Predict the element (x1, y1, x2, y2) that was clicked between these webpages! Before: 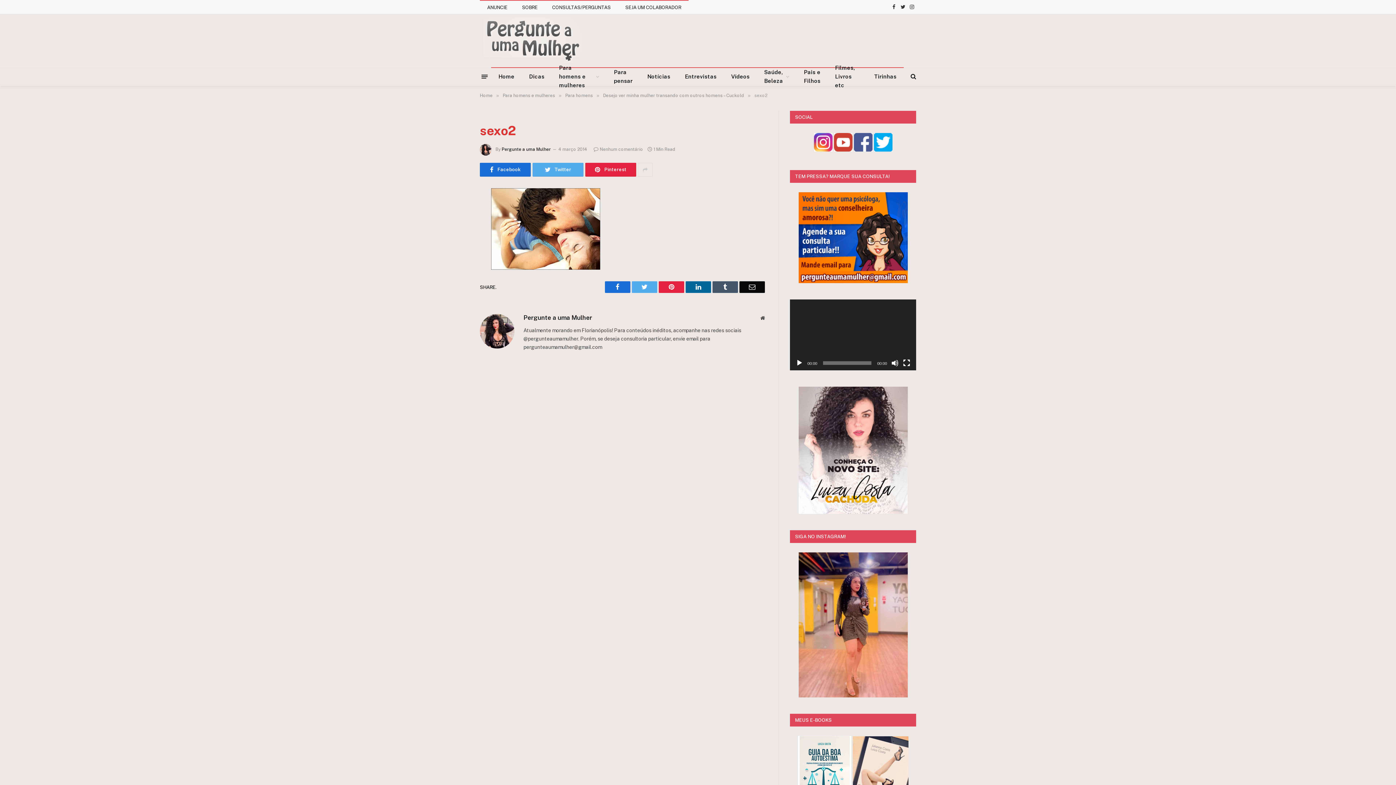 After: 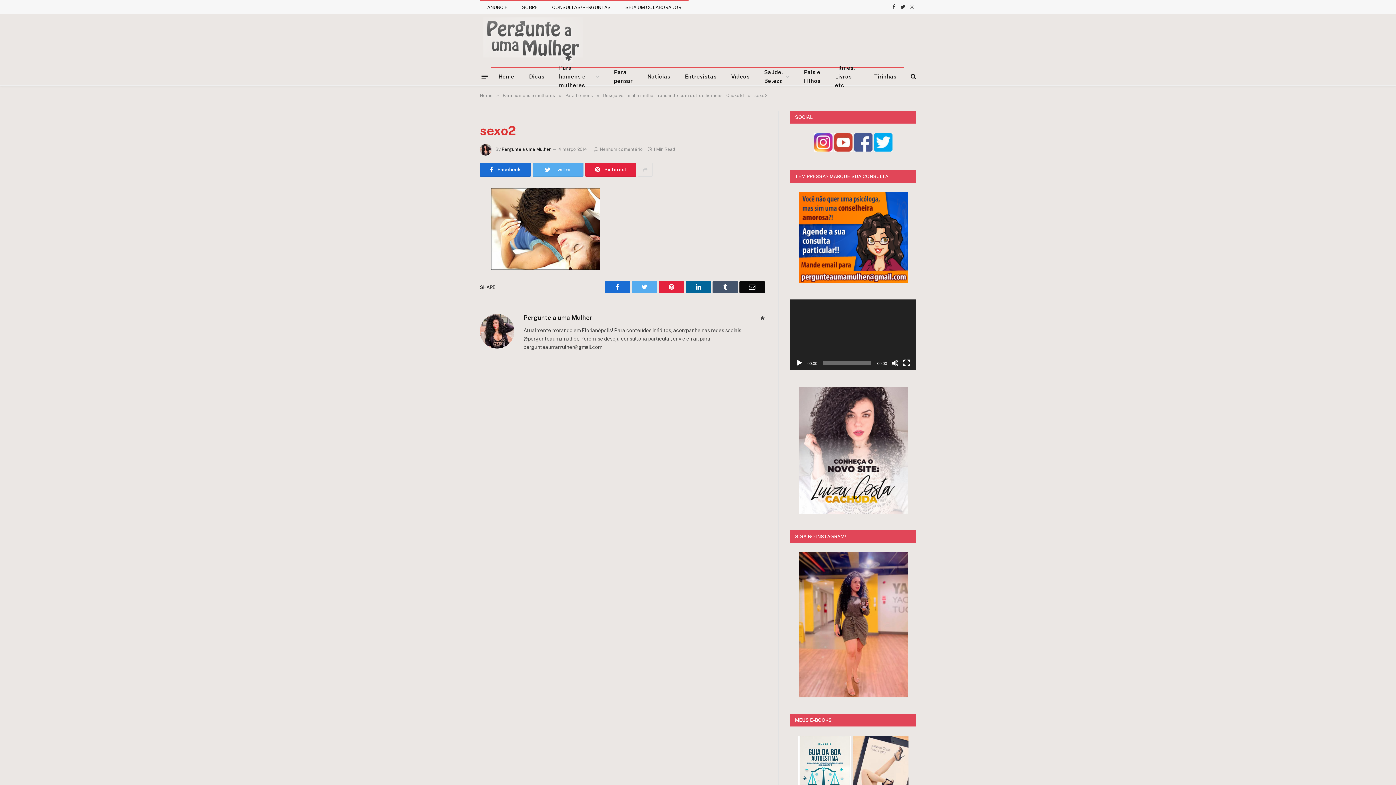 Action: label: LinkedIn bbox: (685, 281, 711, 293)